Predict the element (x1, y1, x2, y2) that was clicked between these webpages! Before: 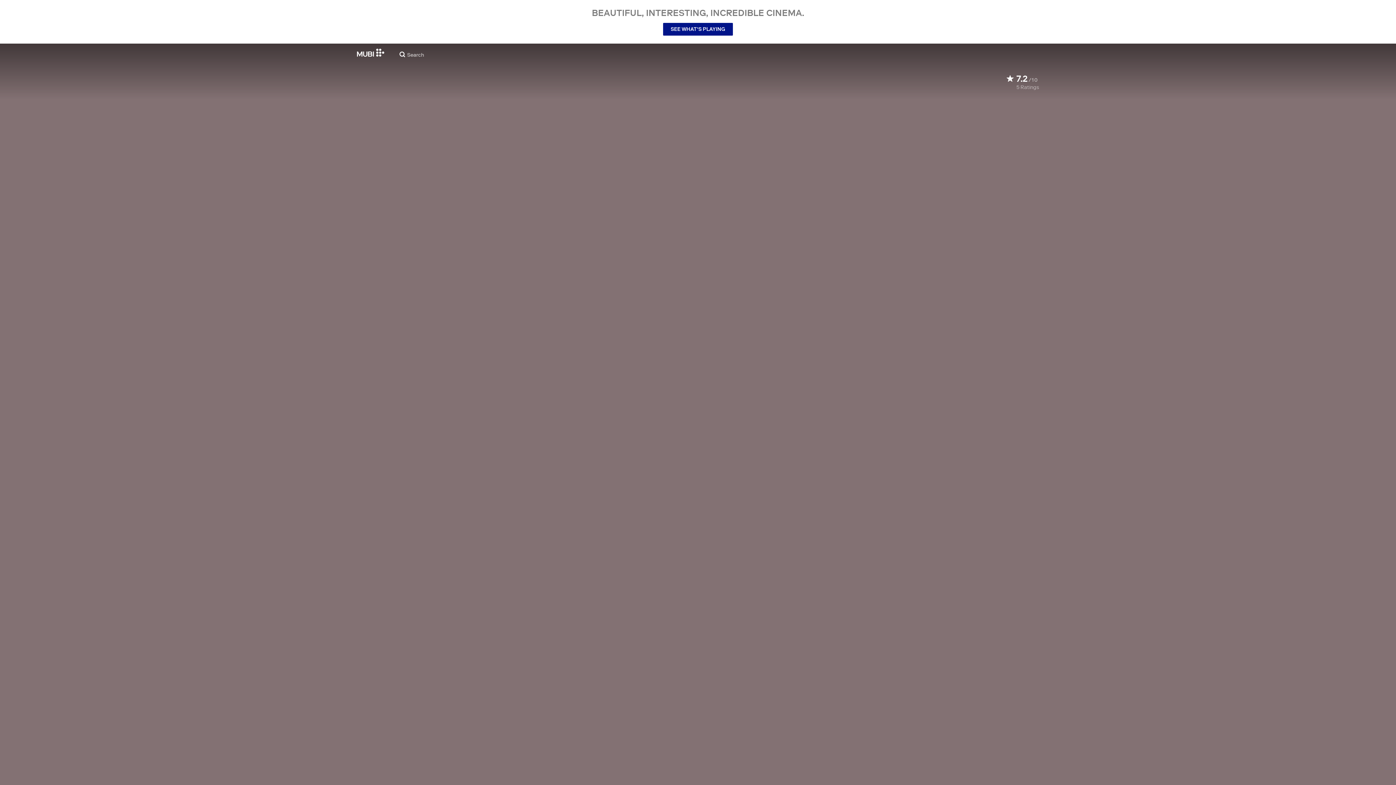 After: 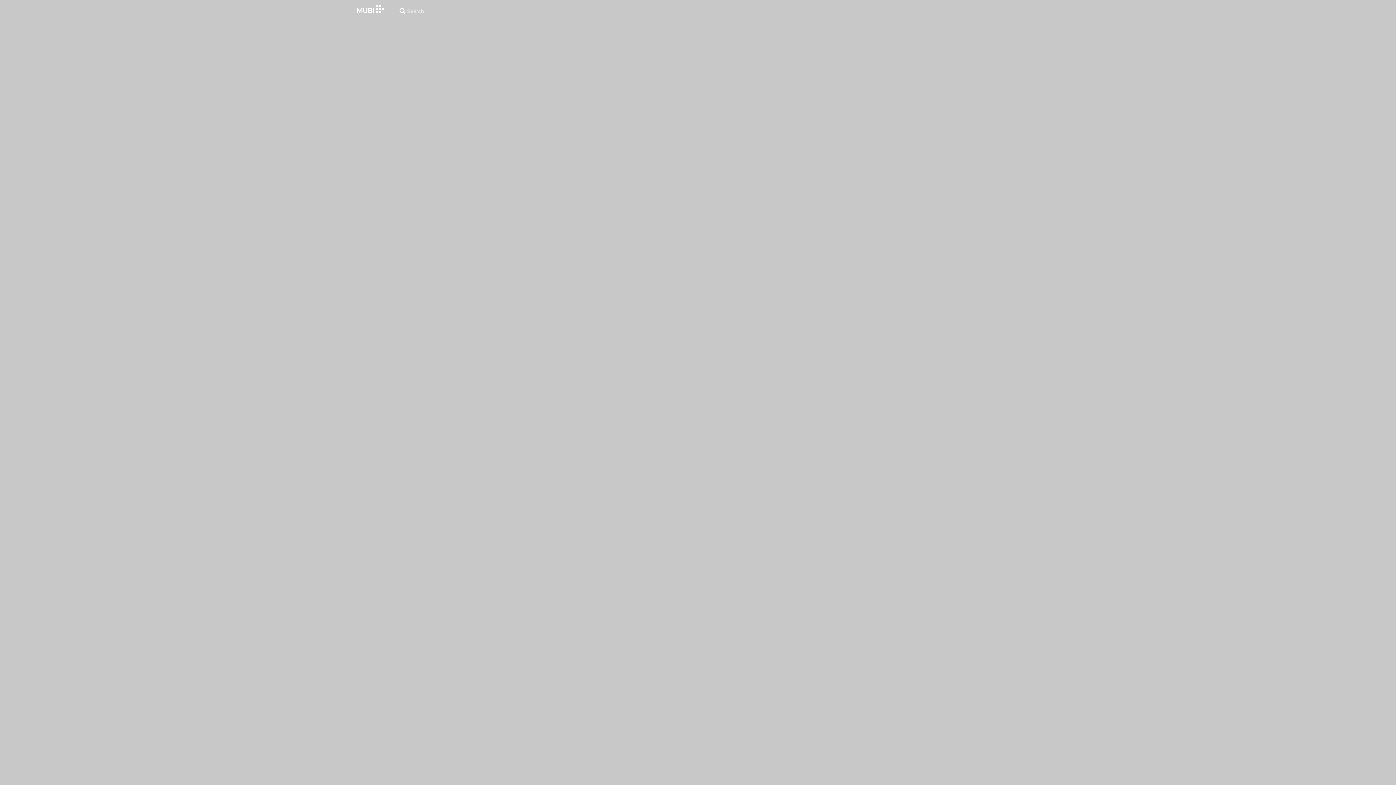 Action: bbox: (663, 22, 733, 35) label: SEE WHAT’S PLAYING